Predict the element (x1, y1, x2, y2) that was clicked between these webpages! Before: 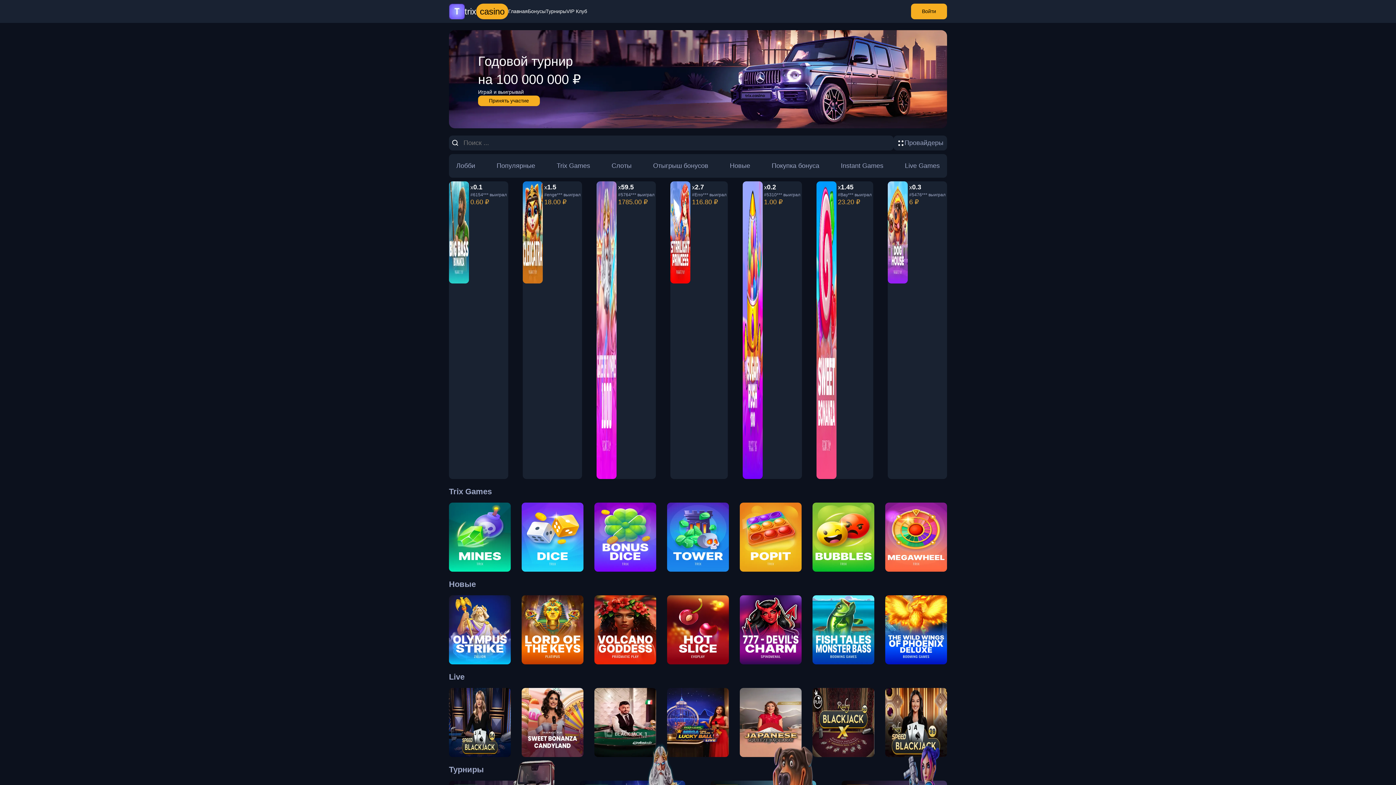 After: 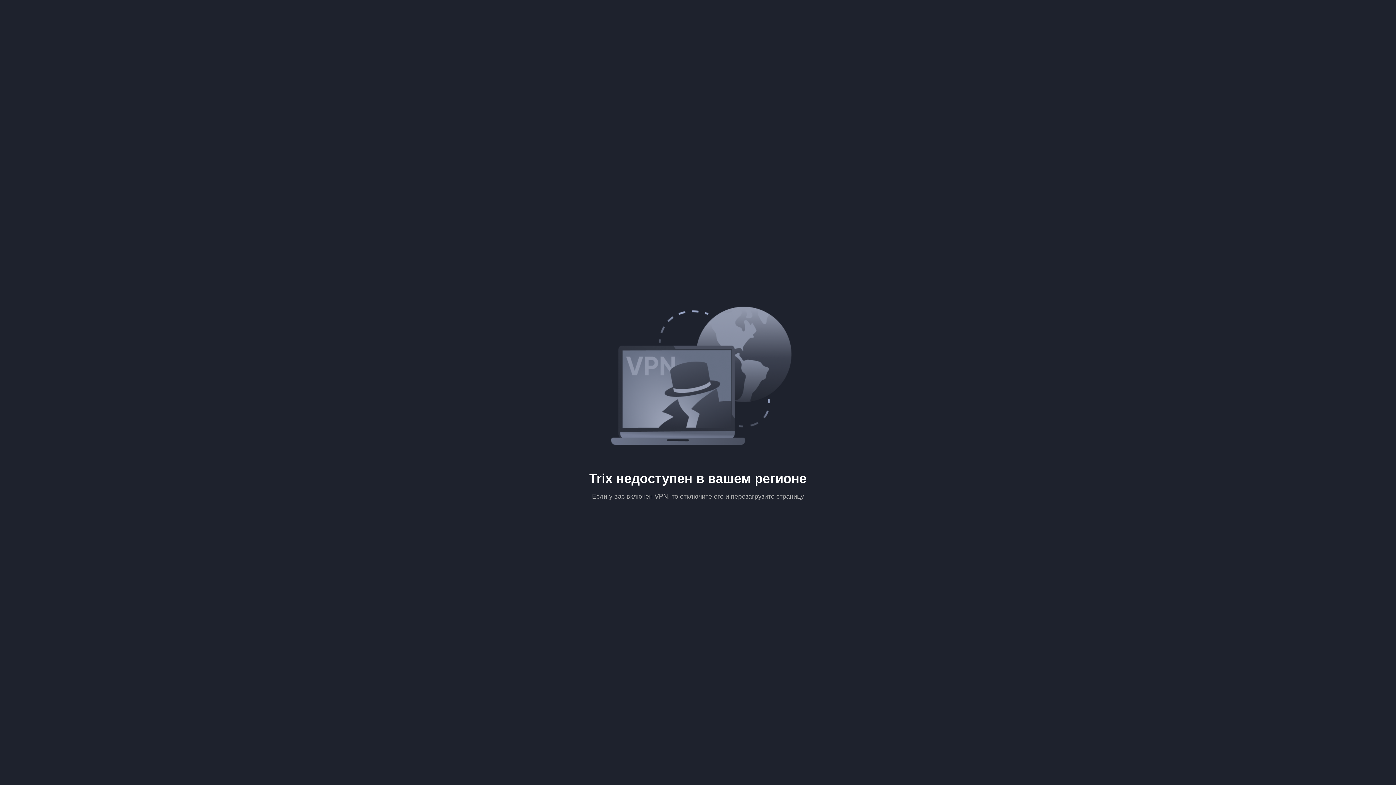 Action: bbox: (885, 502, 947, 572) label: Megawheel

Trix